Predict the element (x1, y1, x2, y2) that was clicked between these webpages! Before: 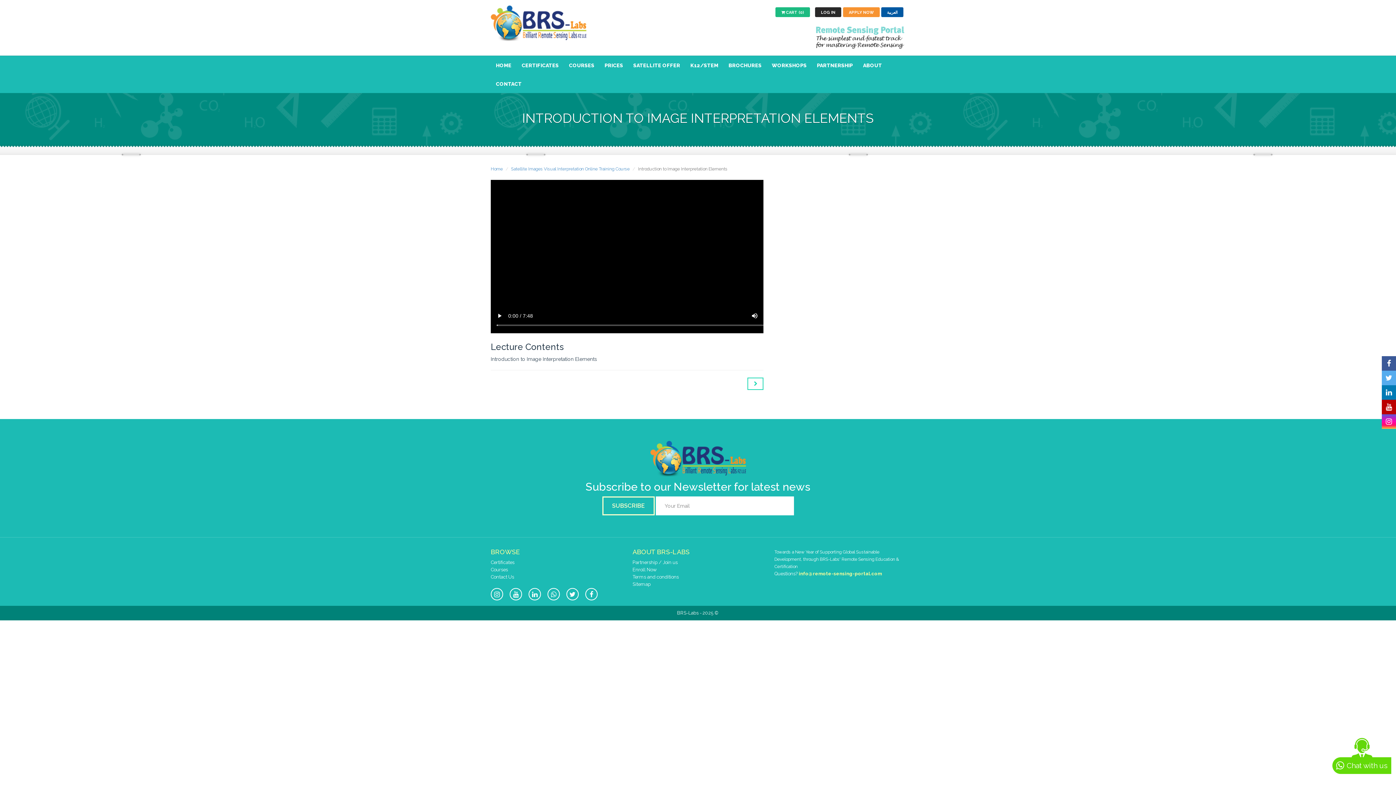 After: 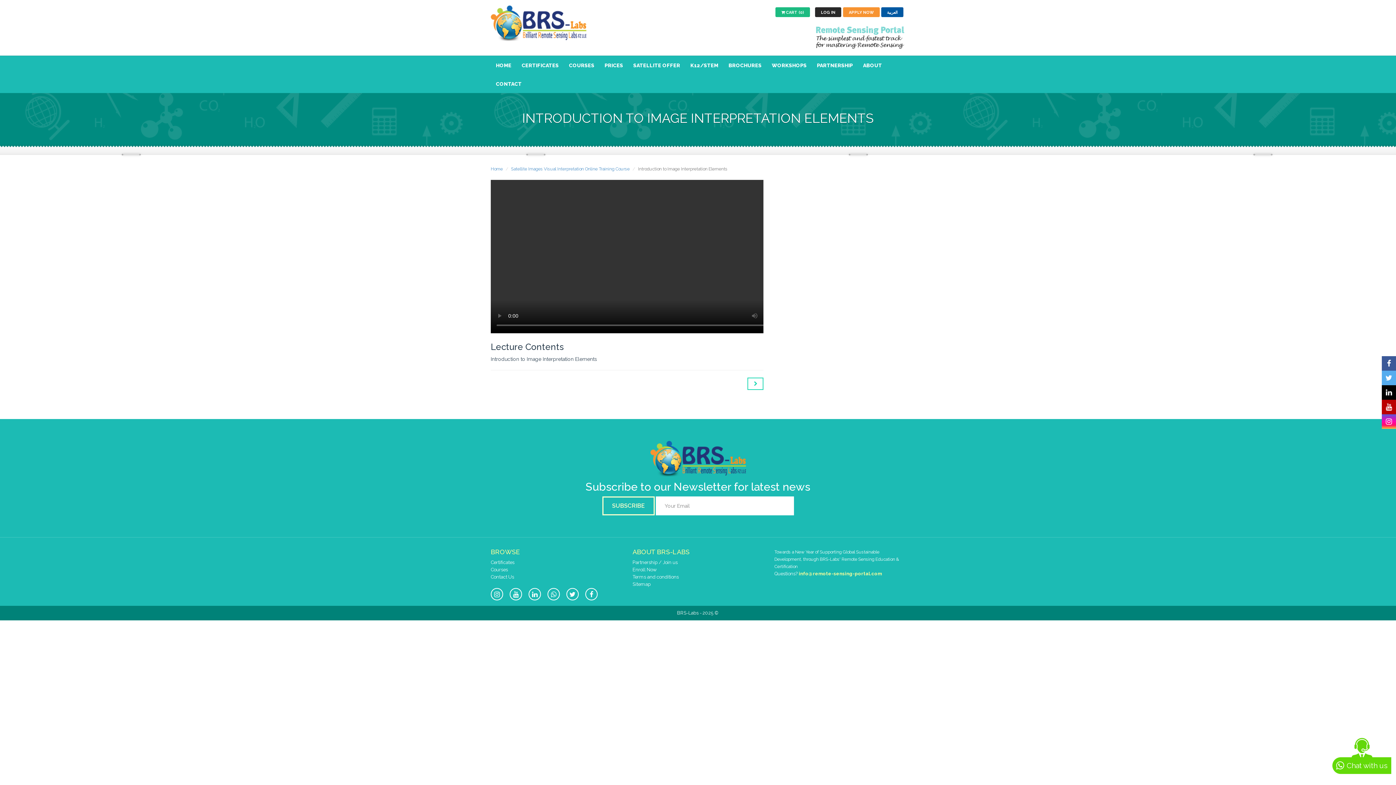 Action: bbox: (1382, 385, 1396, 400)